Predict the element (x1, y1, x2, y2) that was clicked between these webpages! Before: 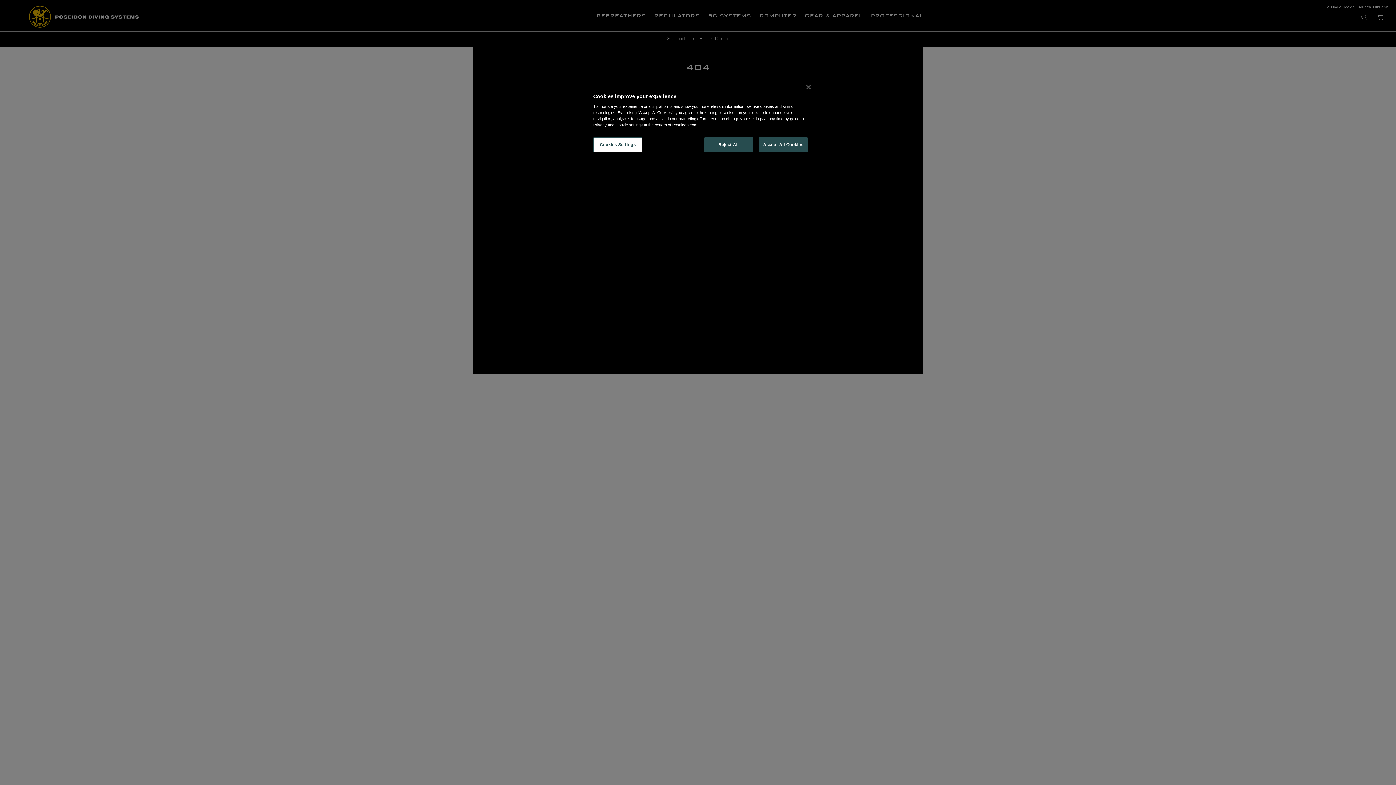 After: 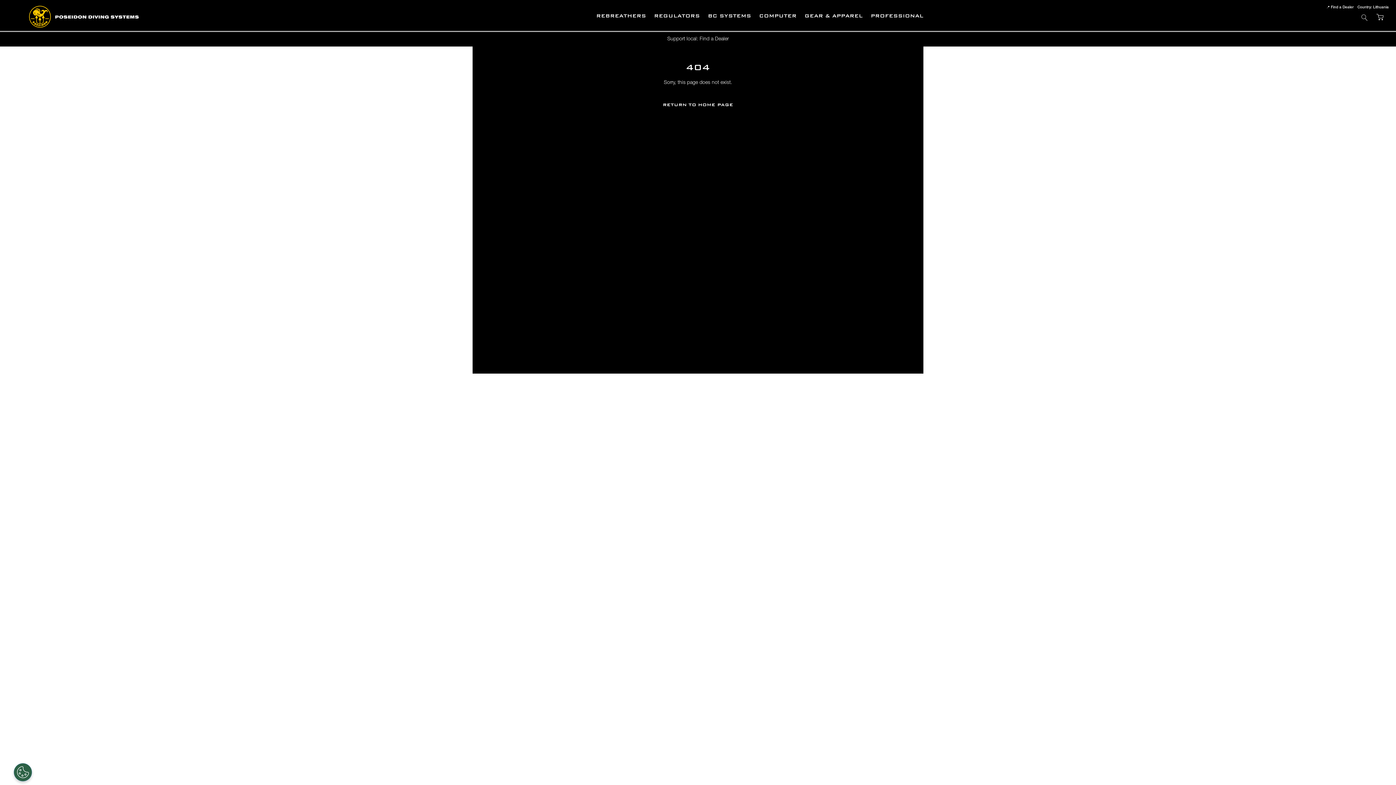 Action: label: Reject All bbox: (704, 137, 753, 152)